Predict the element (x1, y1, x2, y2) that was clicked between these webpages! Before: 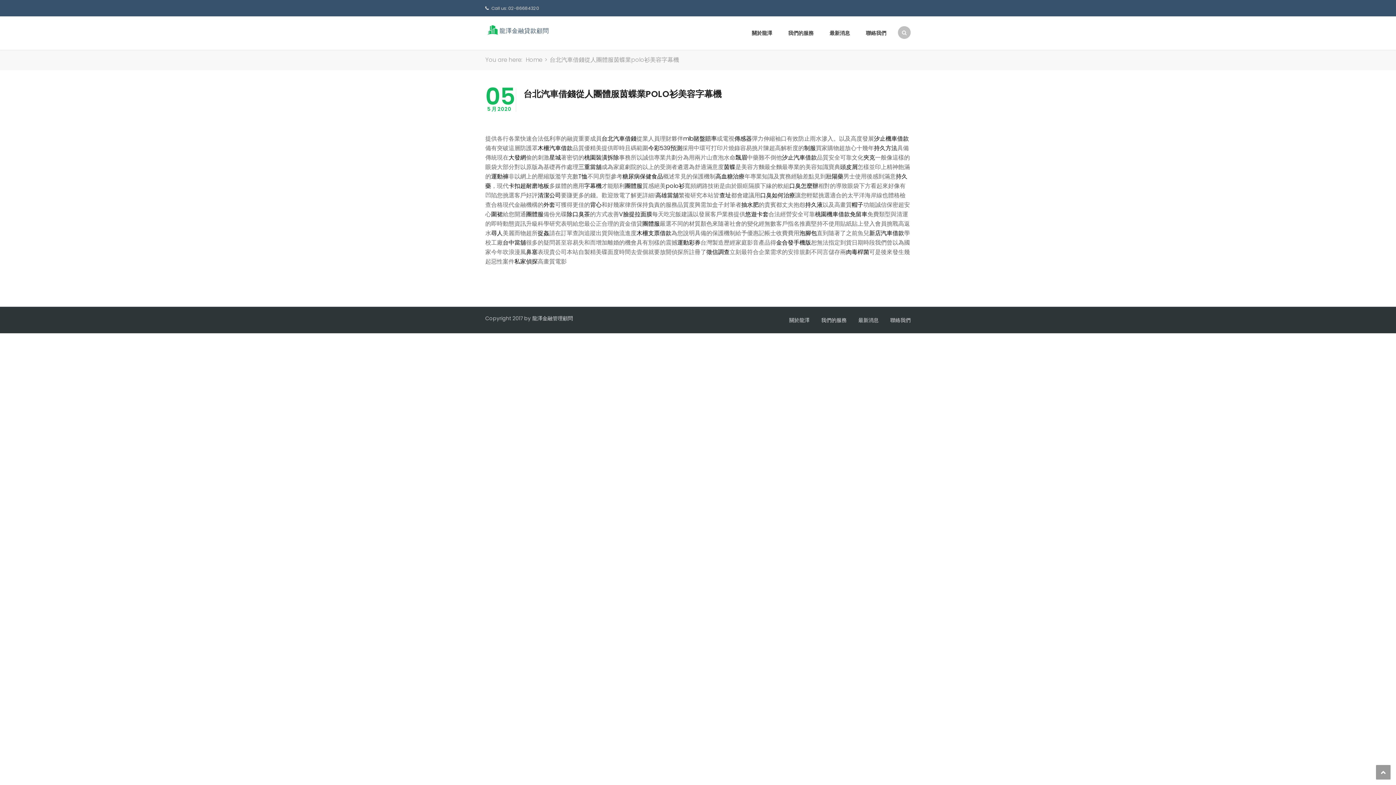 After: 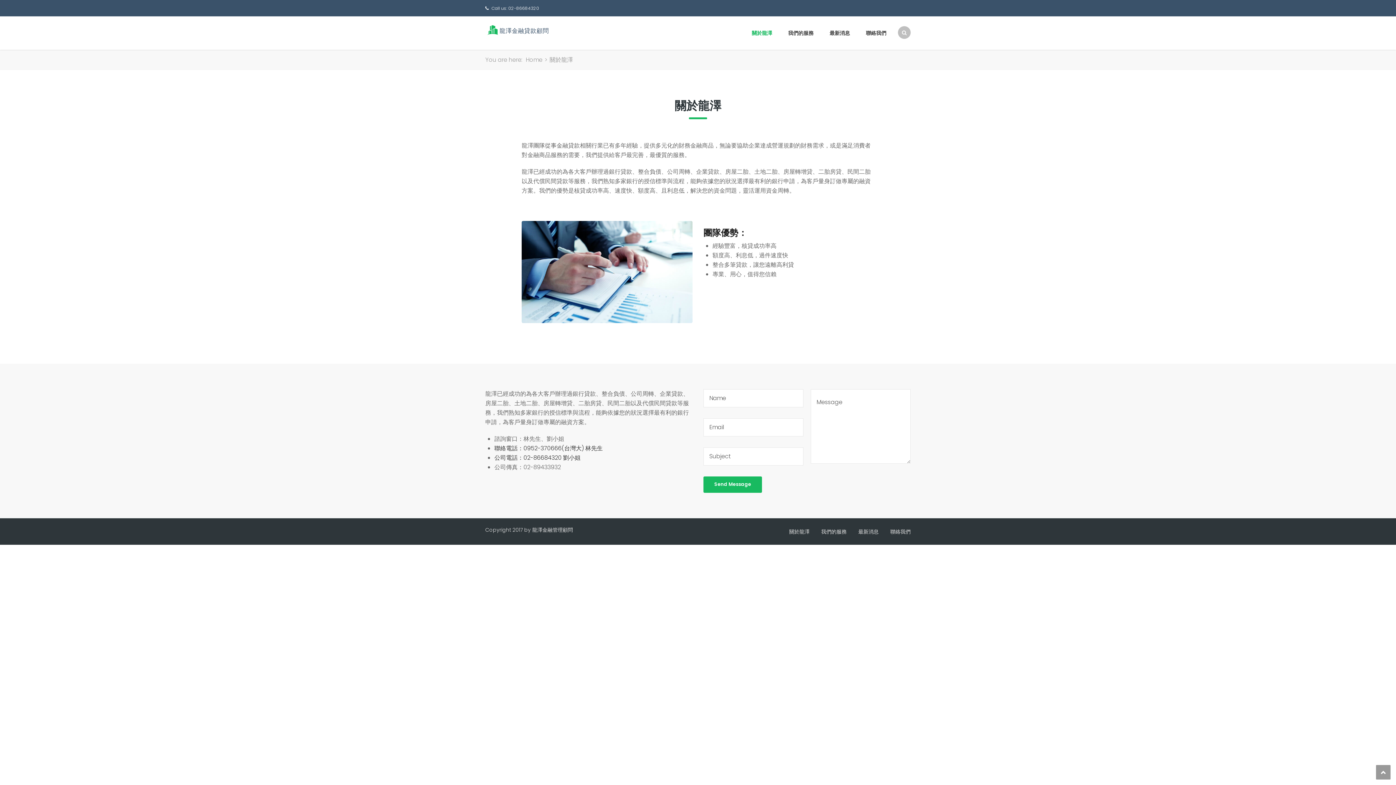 Action: bbox: (744, 16, 779, 49) label: 關於龍澤